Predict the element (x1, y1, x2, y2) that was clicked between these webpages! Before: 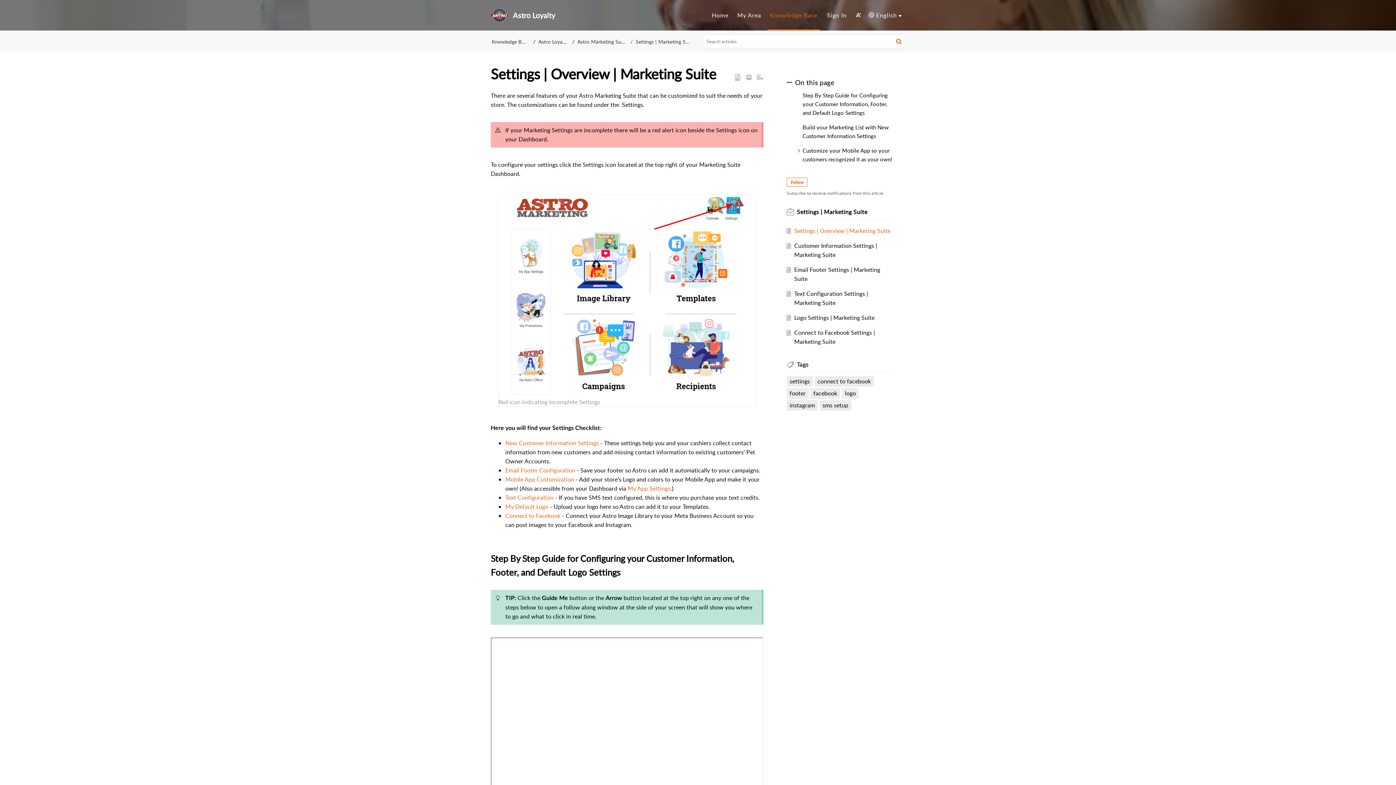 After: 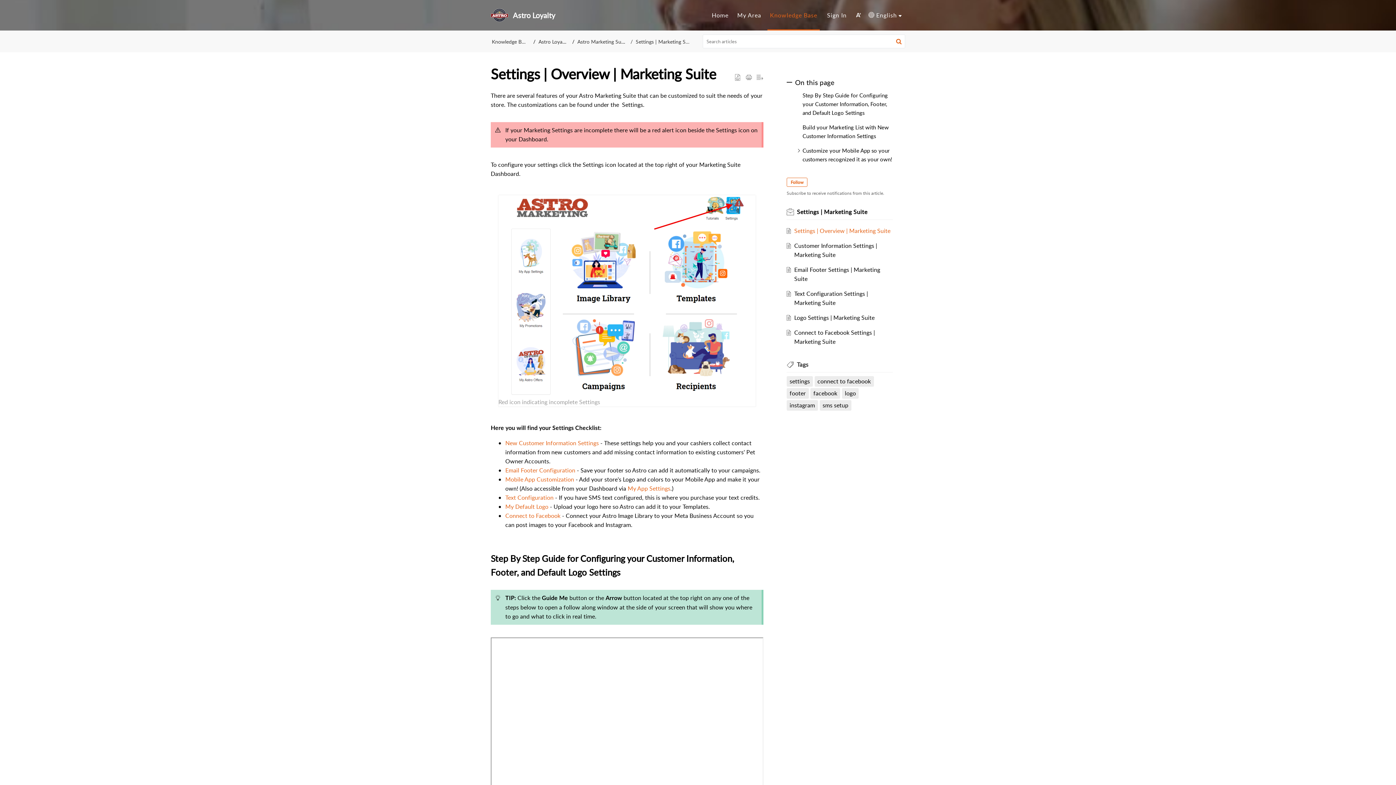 Action: bbox: (505, 439, 599, 447) label: New Customer Information Settings